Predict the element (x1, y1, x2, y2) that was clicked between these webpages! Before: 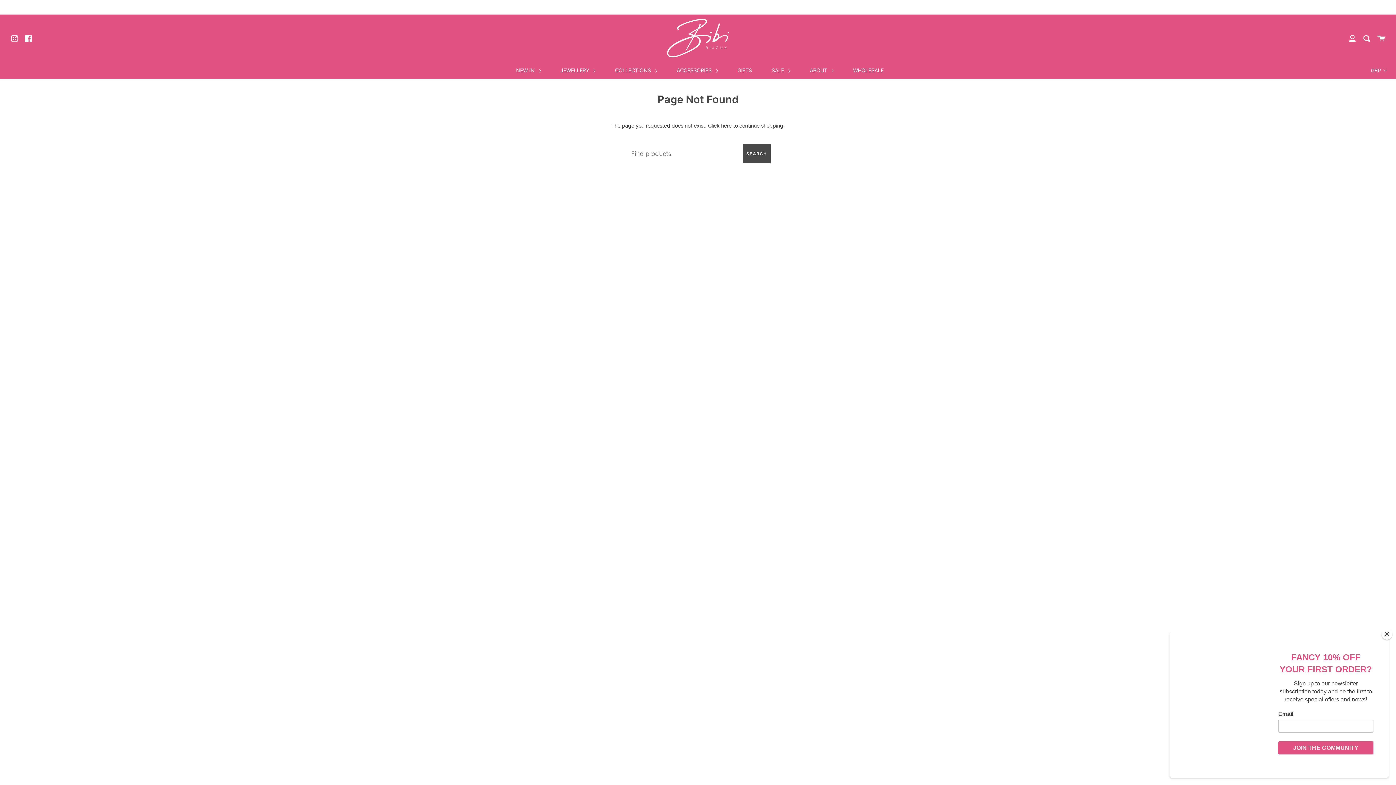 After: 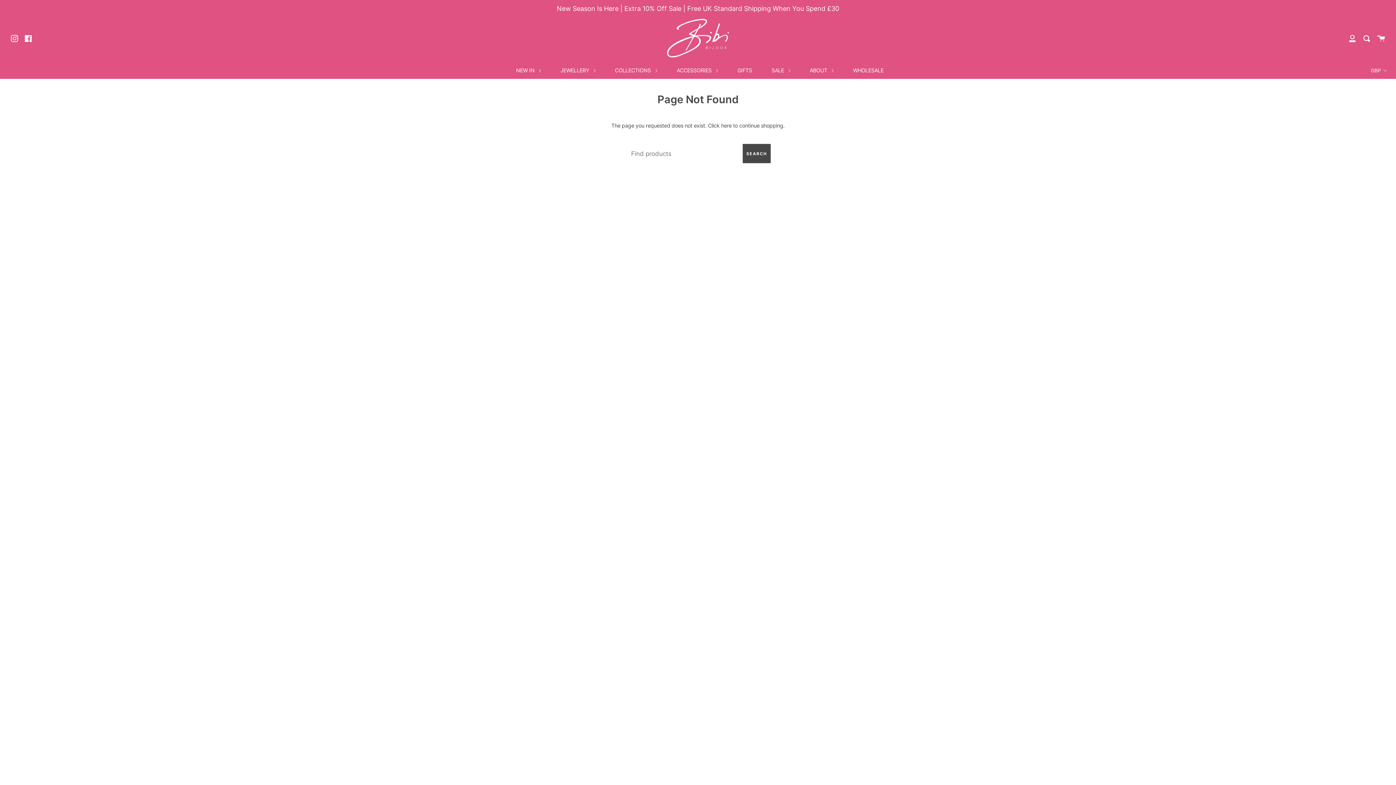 Action: label: Close bbox: (1381, 629, 1392, 640)